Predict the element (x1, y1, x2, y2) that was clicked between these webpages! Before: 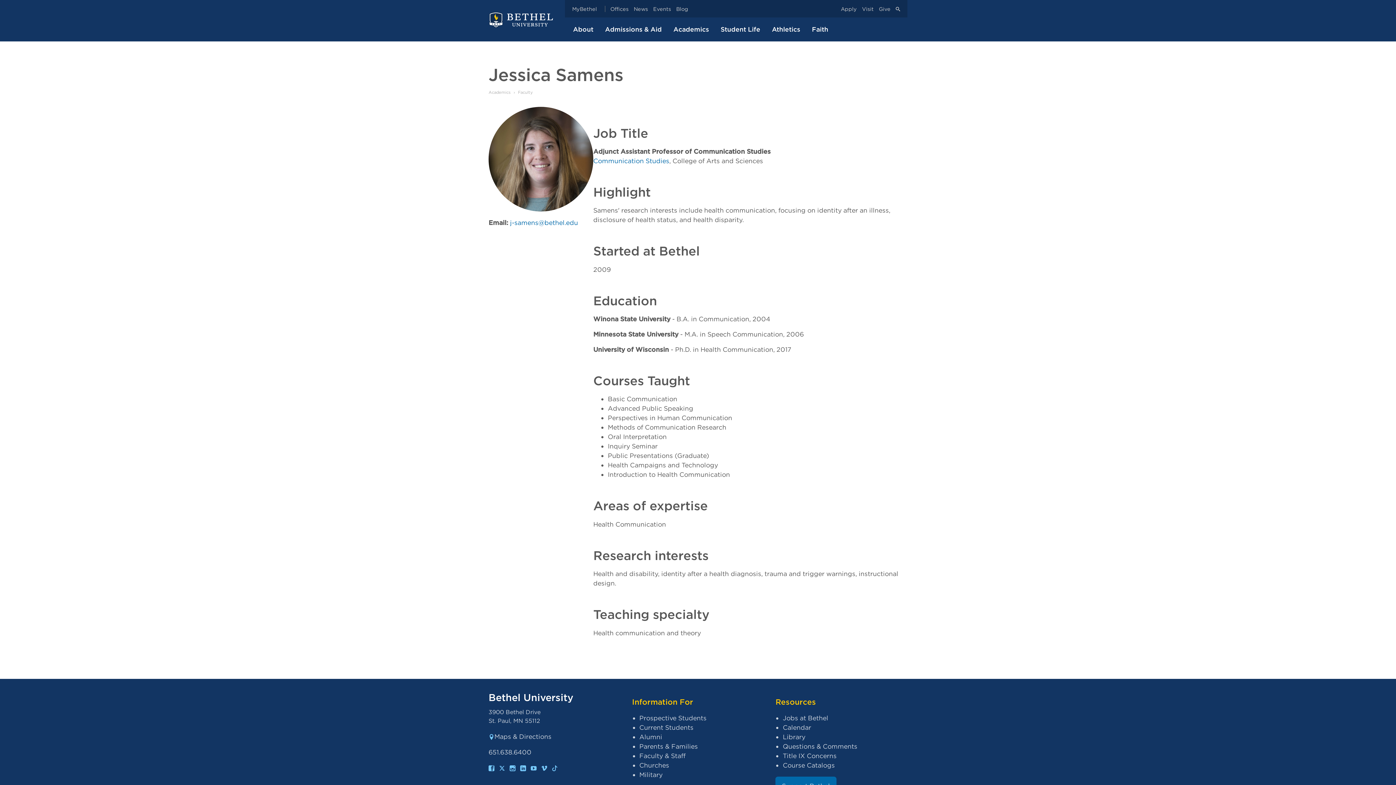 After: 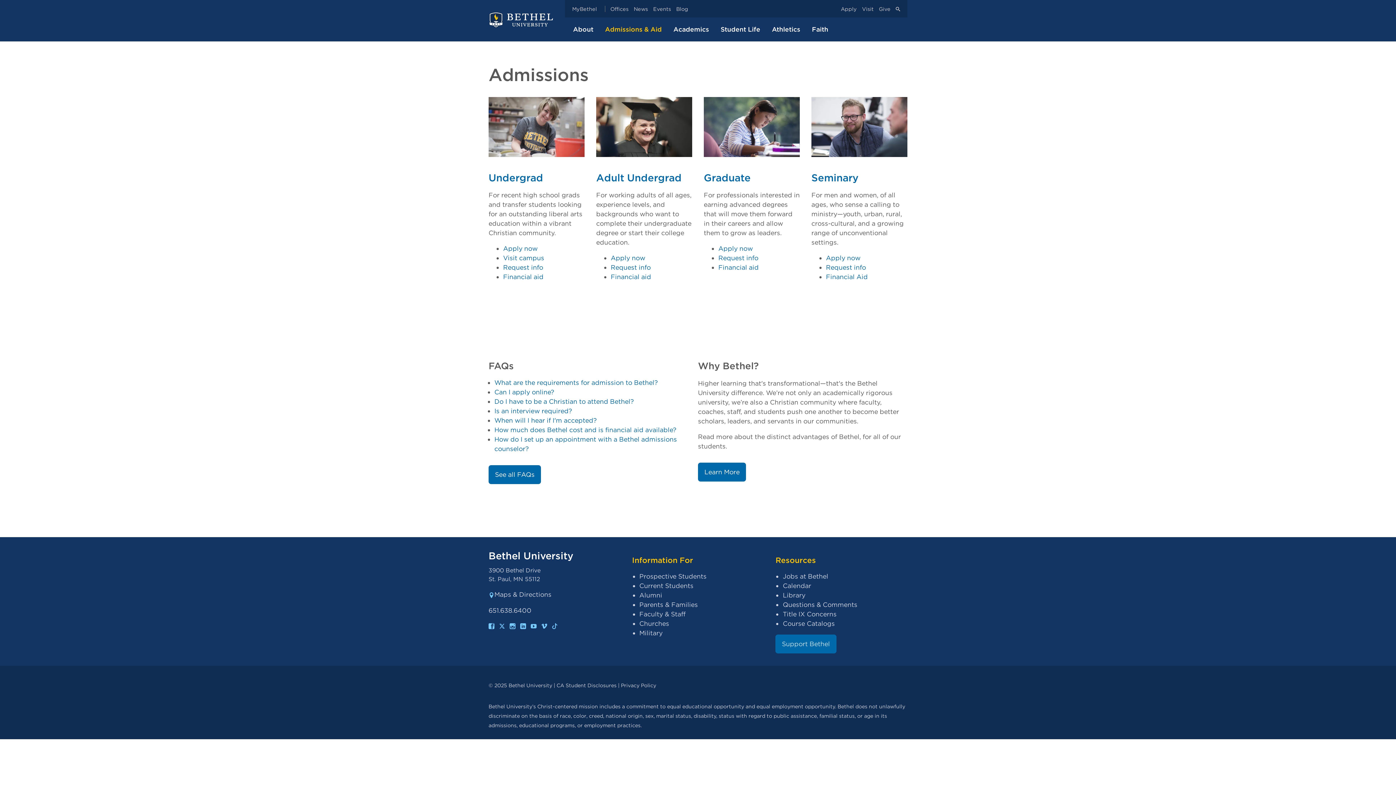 Action: label: Admissions & Aid bbox: (599, 20, 667, 38)